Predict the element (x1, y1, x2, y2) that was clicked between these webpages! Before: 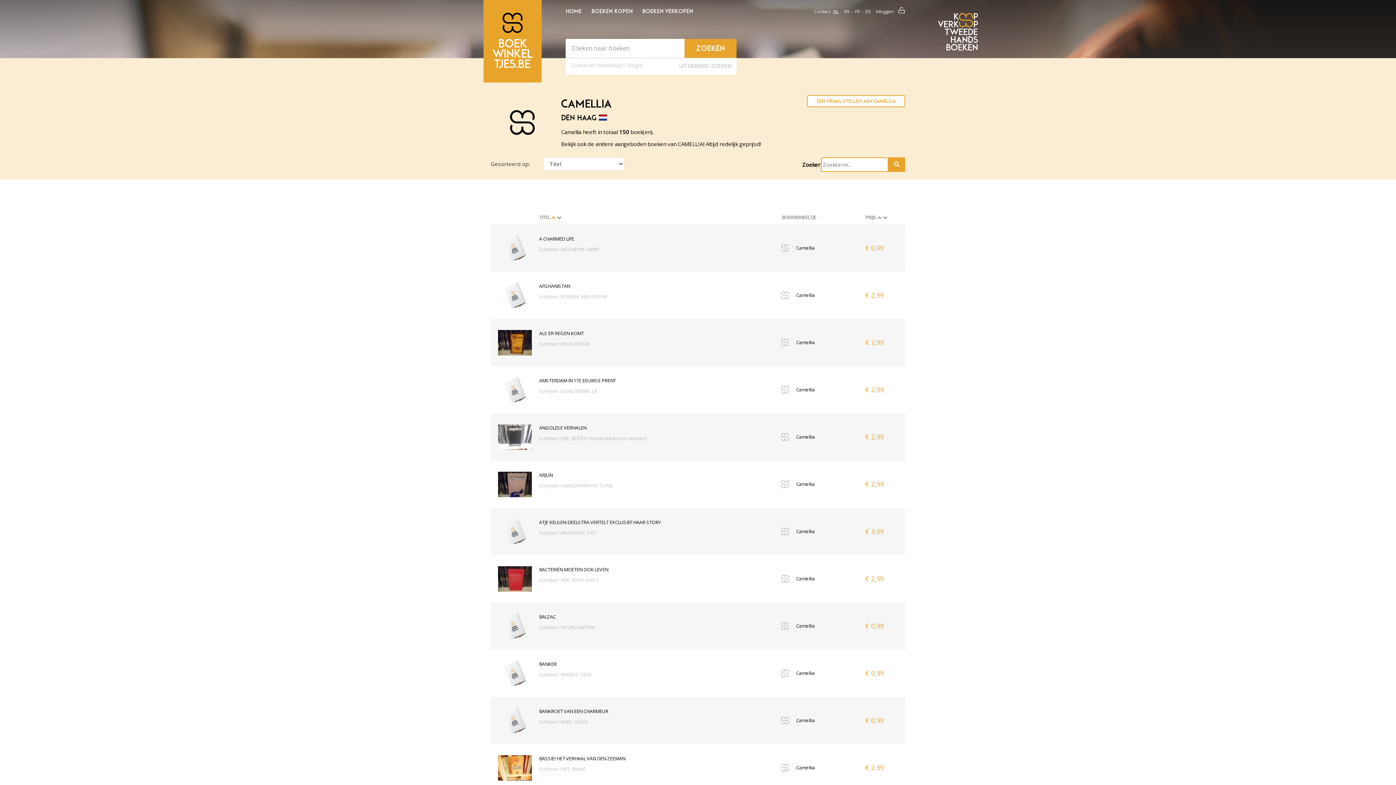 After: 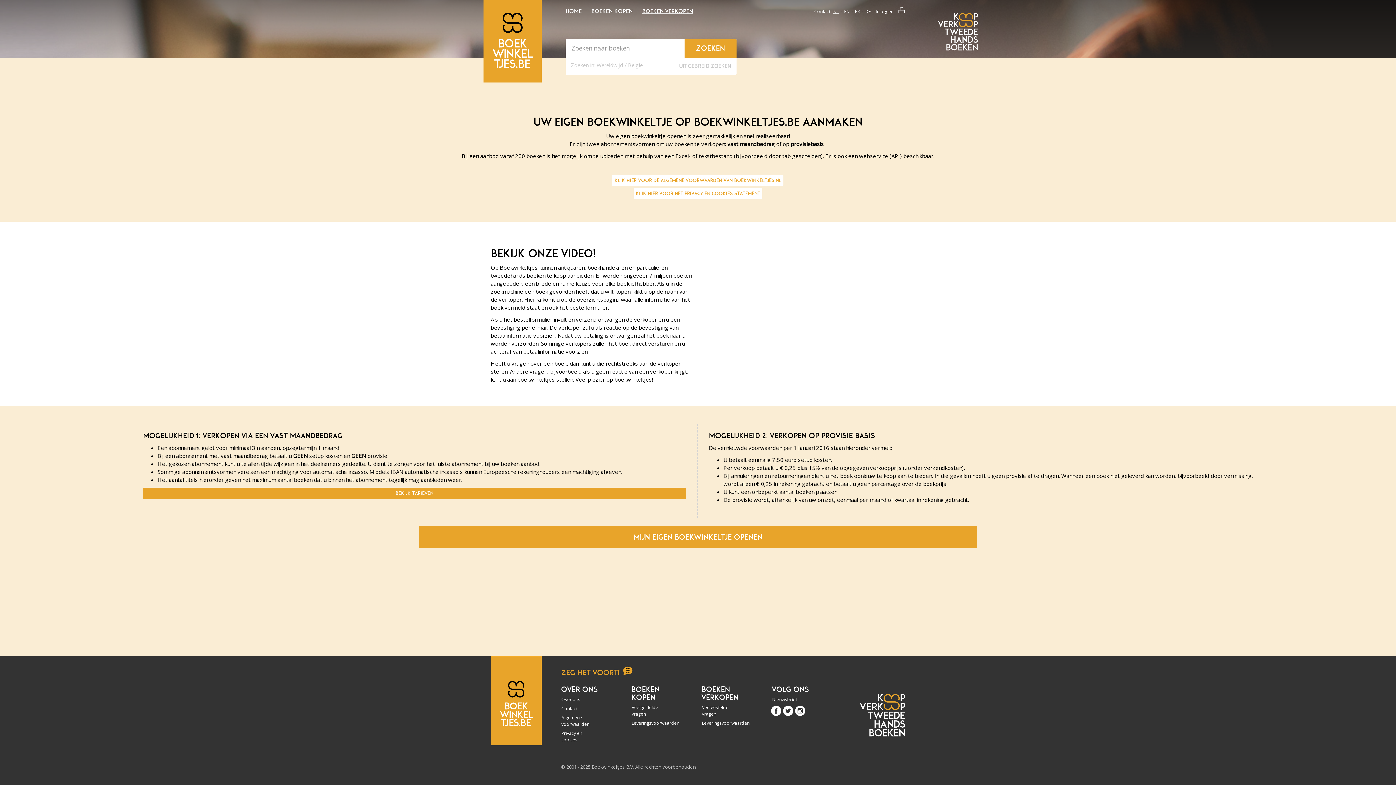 Action: label: Boeken verkopen bbox: (637, 3, 697, 18)